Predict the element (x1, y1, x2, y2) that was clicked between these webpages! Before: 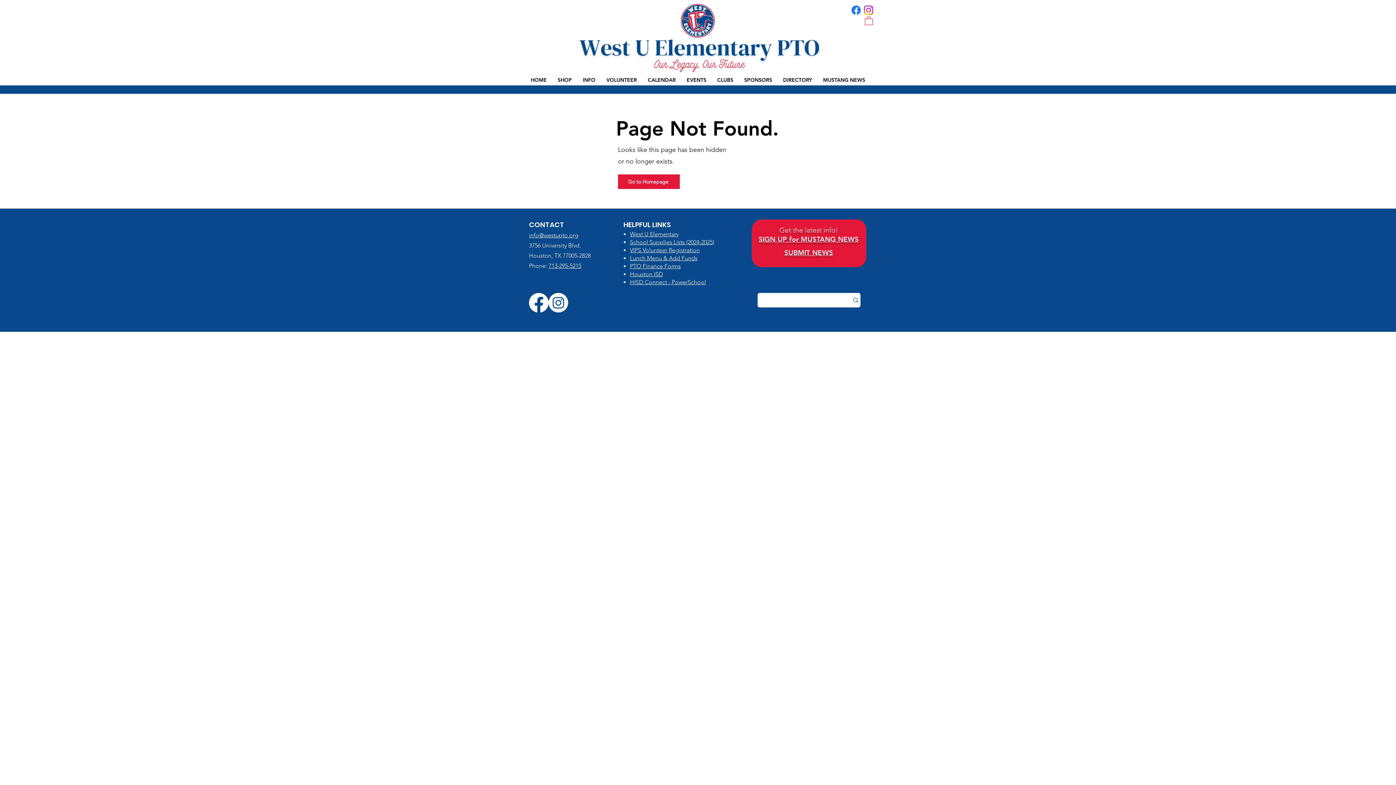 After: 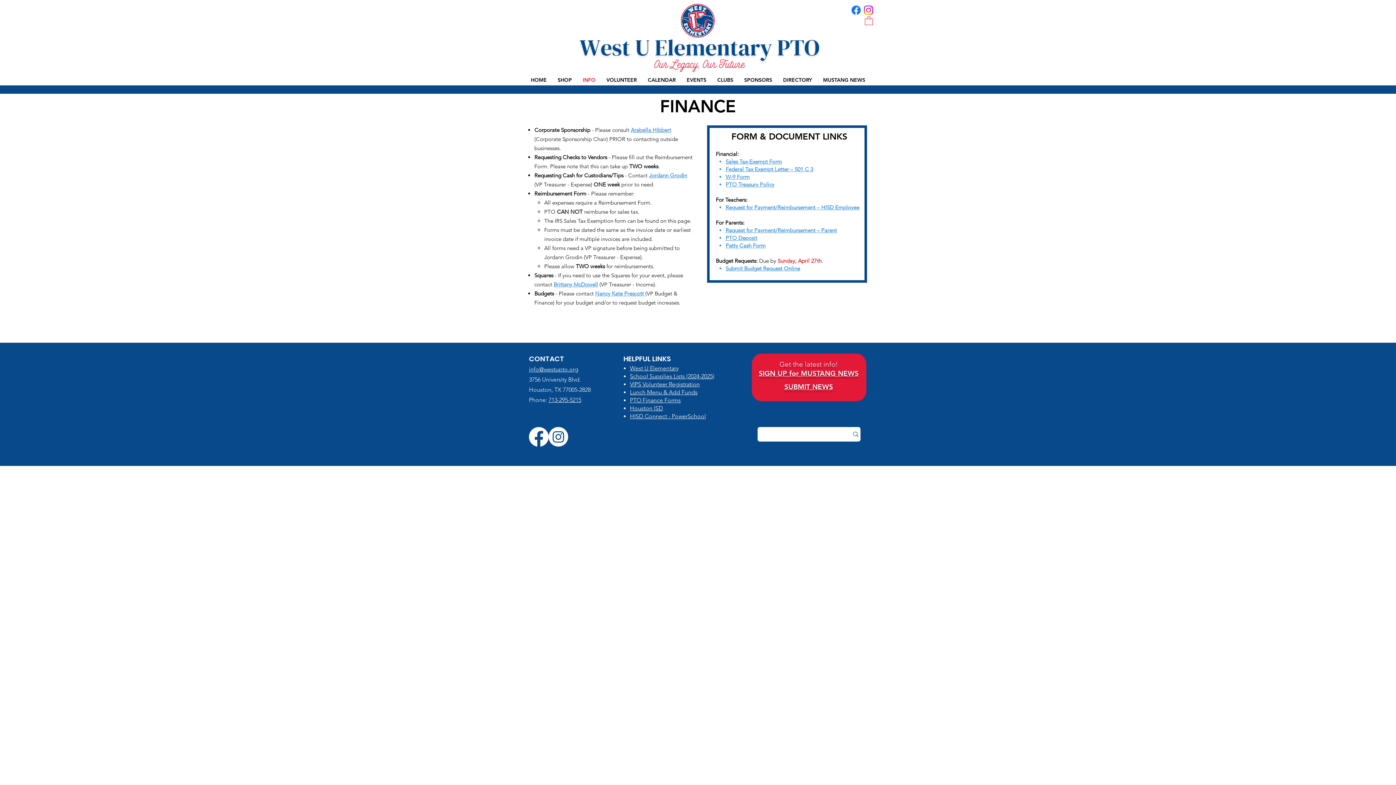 Action: bbox: (630, 262, 681, 269) label: PTO Finance Forms